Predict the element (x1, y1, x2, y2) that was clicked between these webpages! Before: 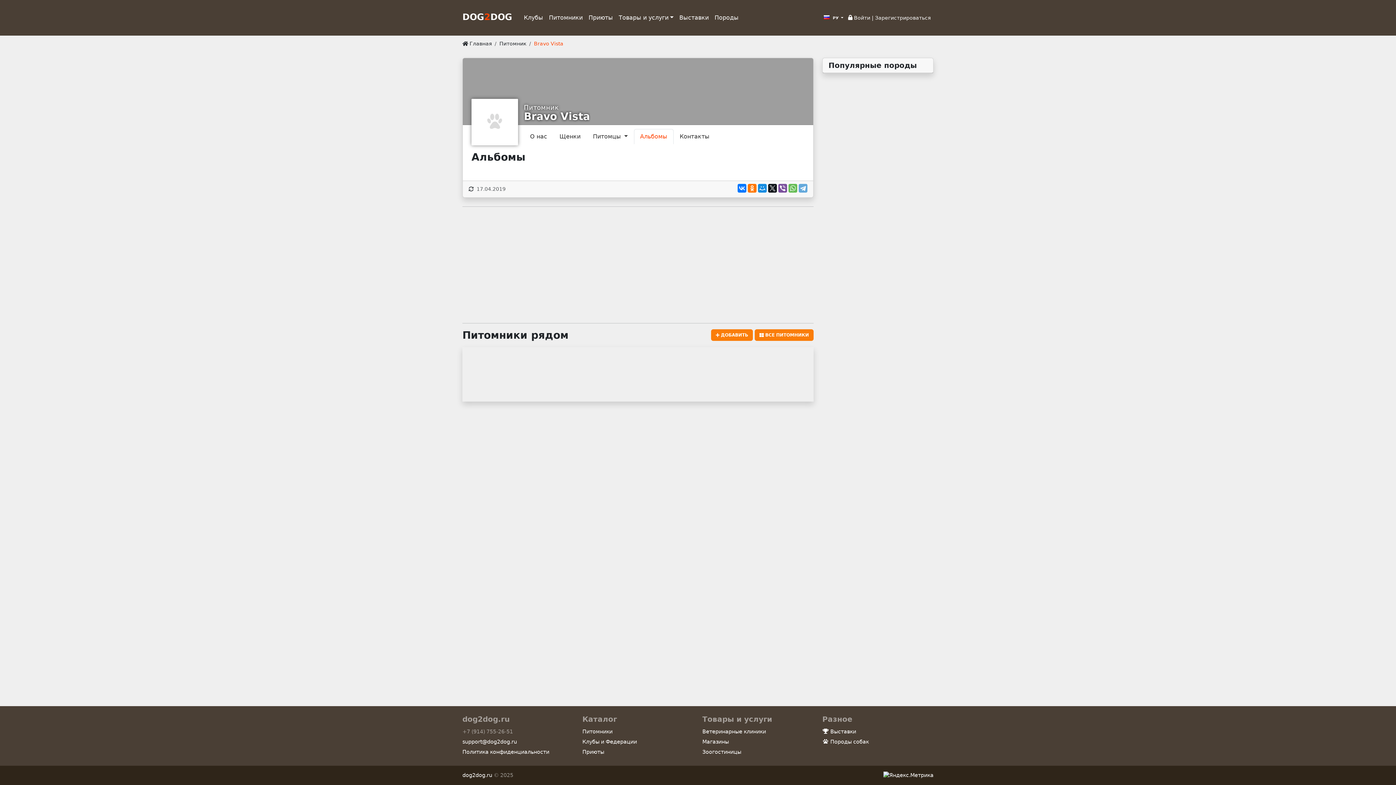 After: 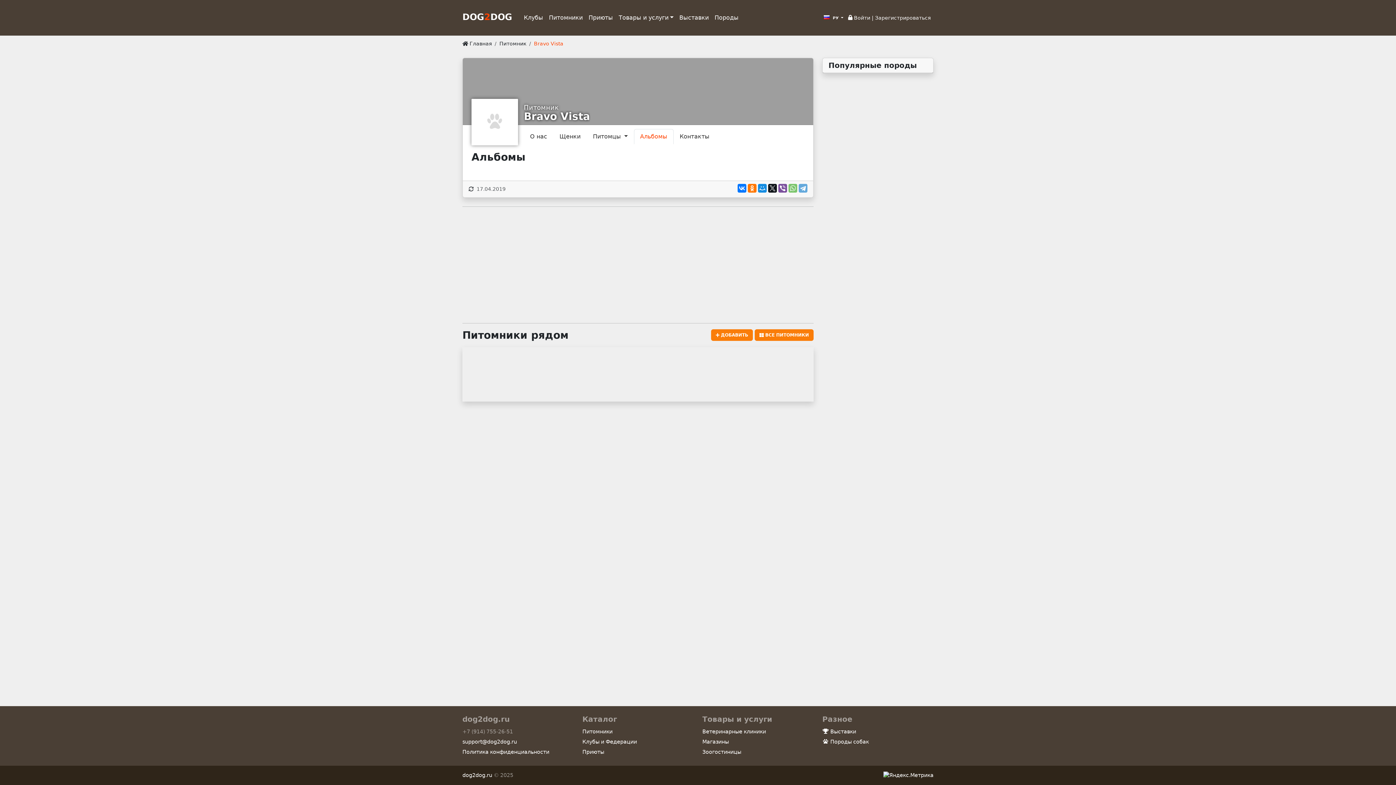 Action: bbox: (788, 184, 797, 192)